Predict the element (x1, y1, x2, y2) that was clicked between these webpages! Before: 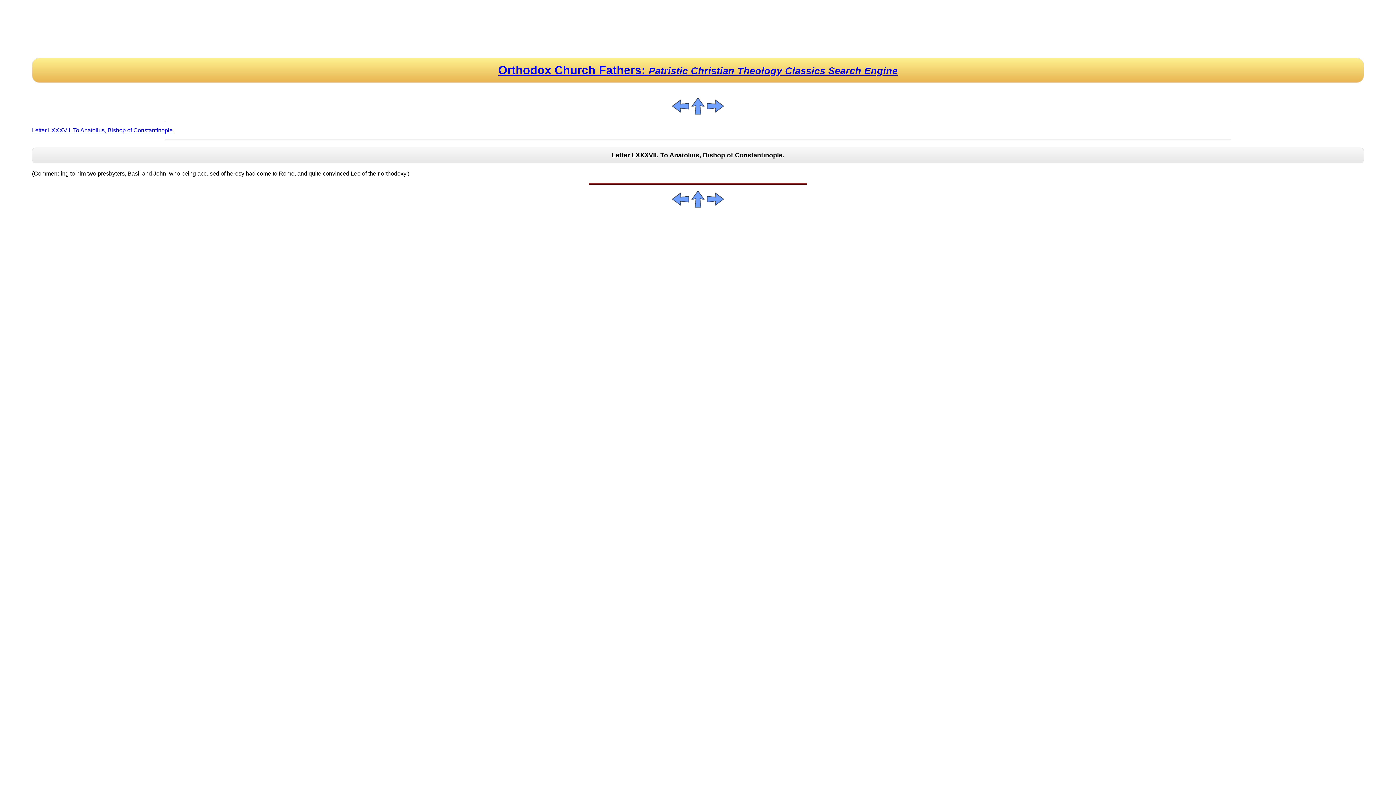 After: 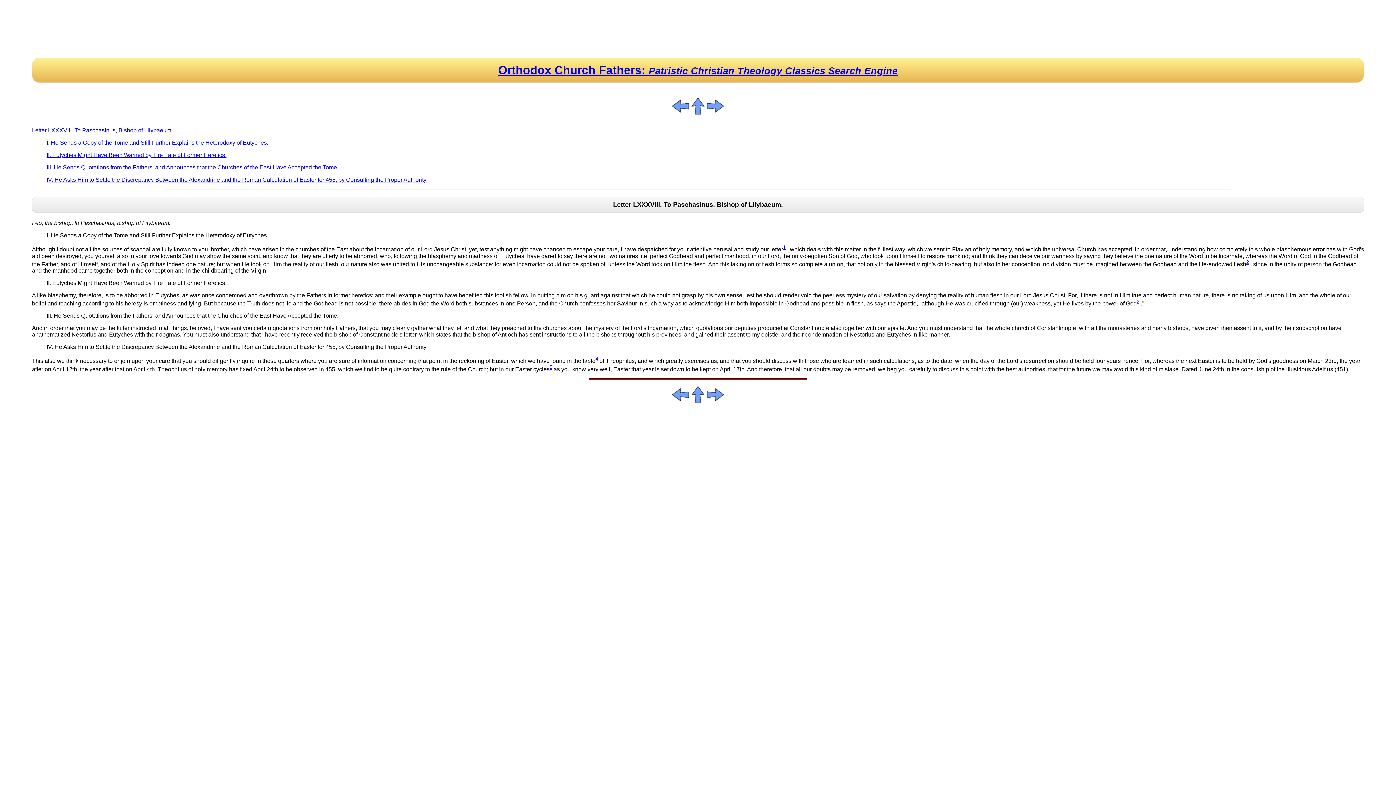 Action: bbox: (706, 203, 724, 209)